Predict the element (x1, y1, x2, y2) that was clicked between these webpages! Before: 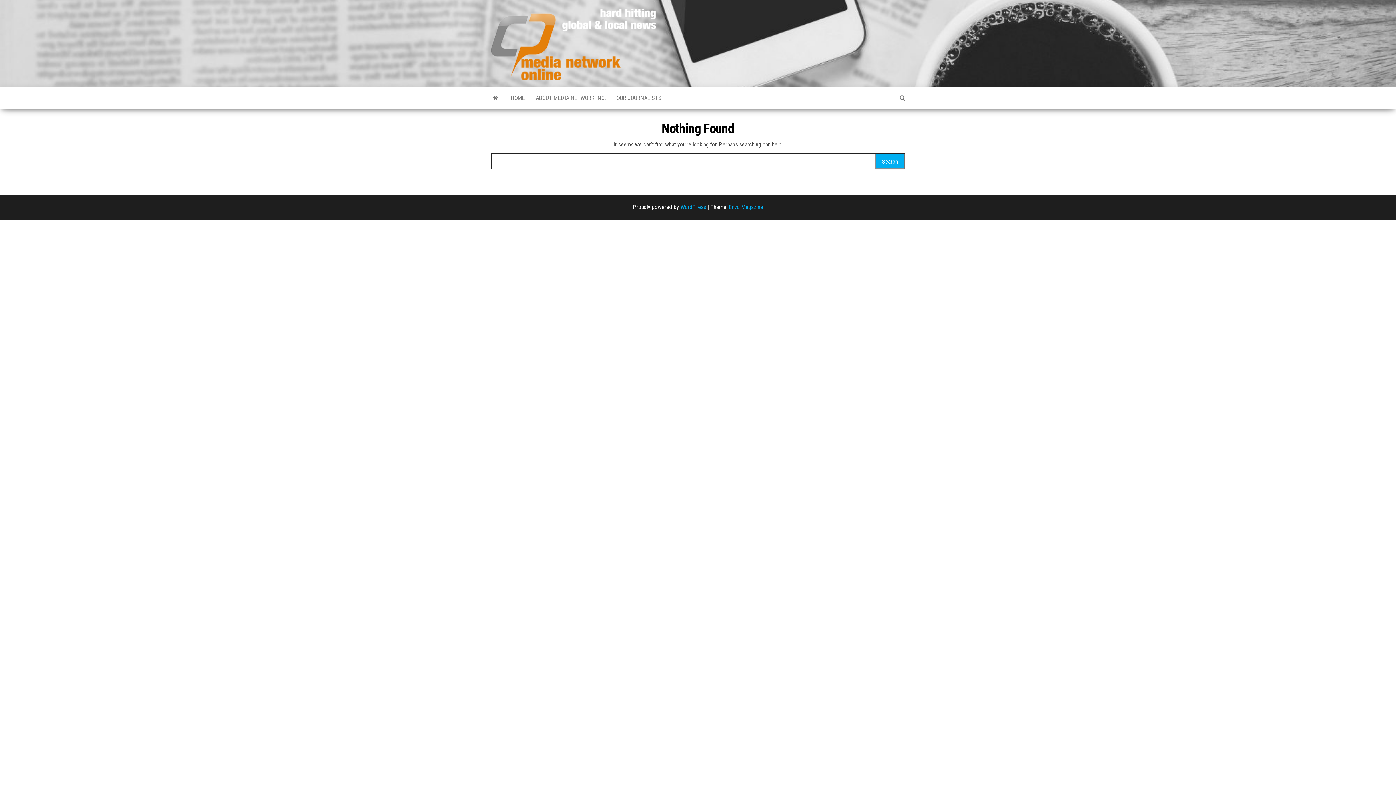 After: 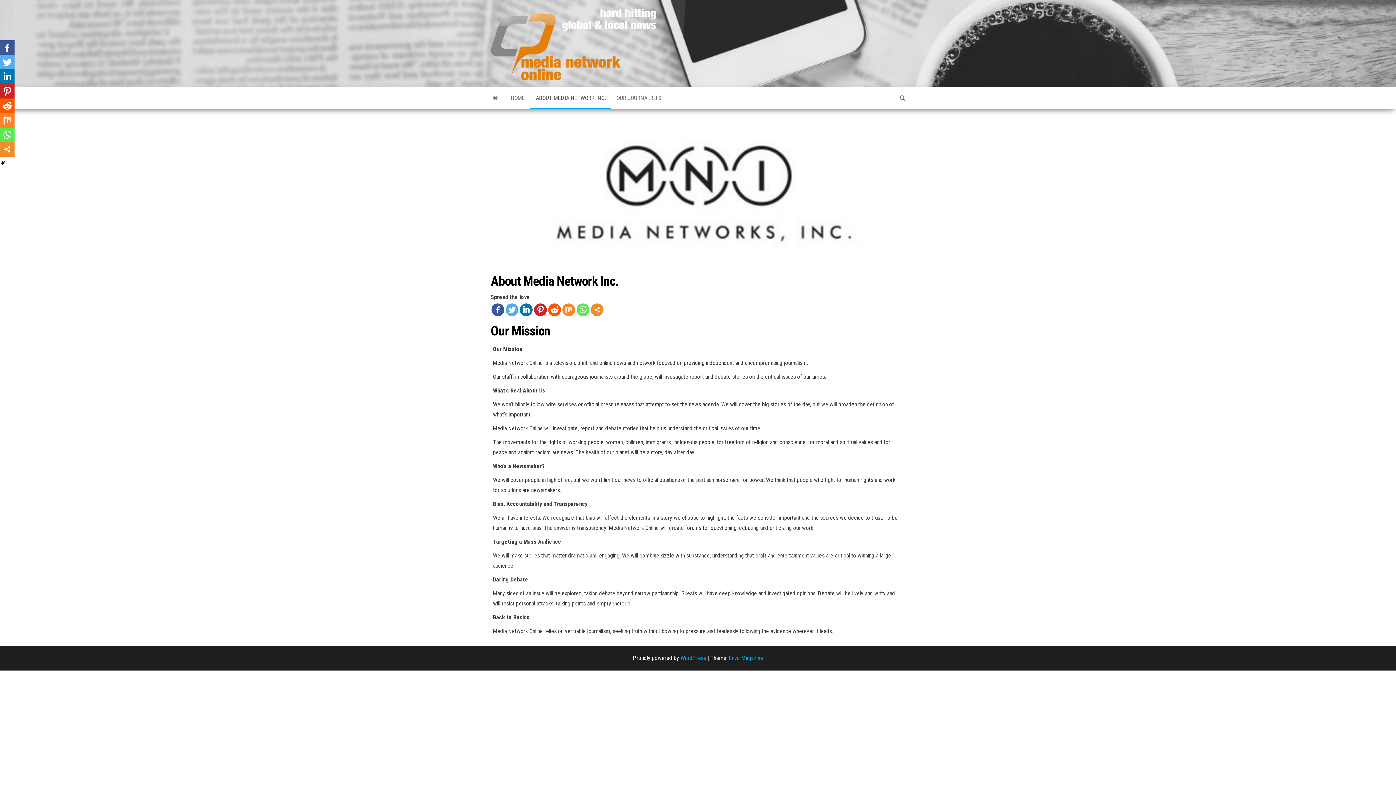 Action: label: ABOUT MEDIA NETWORK INC. bbox: (530, 87, 611, 109)